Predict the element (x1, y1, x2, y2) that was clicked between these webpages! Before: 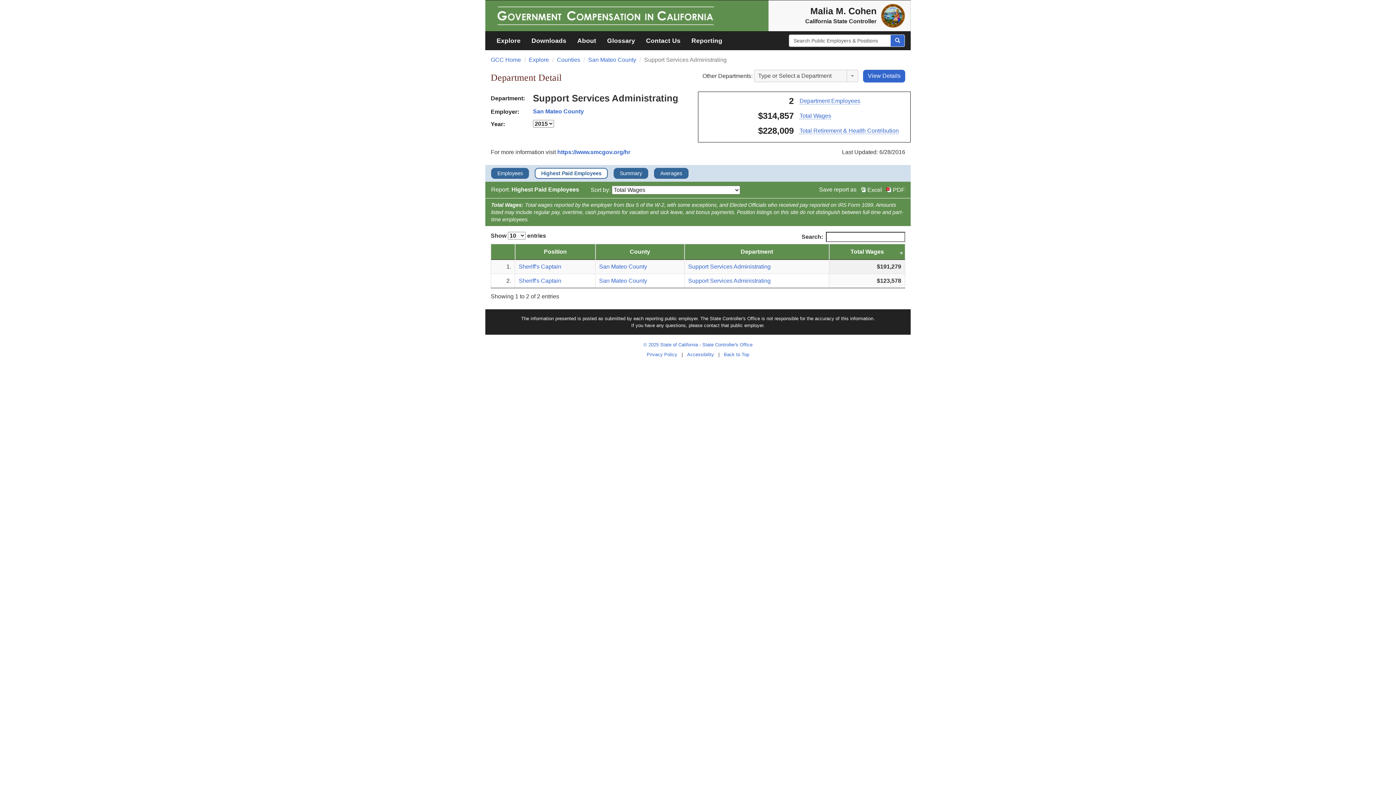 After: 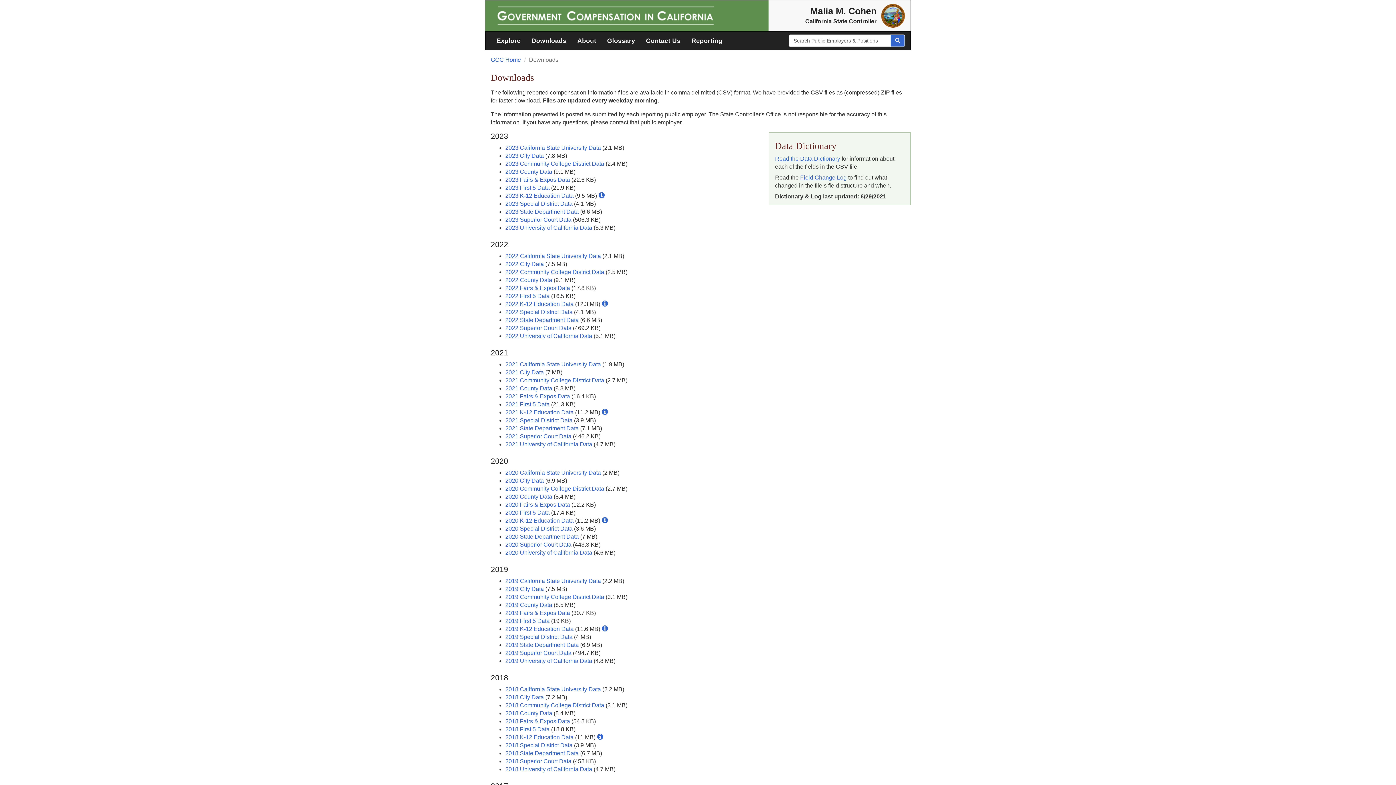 Action: label: Downloads bbox: (526, 31, 572, 49)